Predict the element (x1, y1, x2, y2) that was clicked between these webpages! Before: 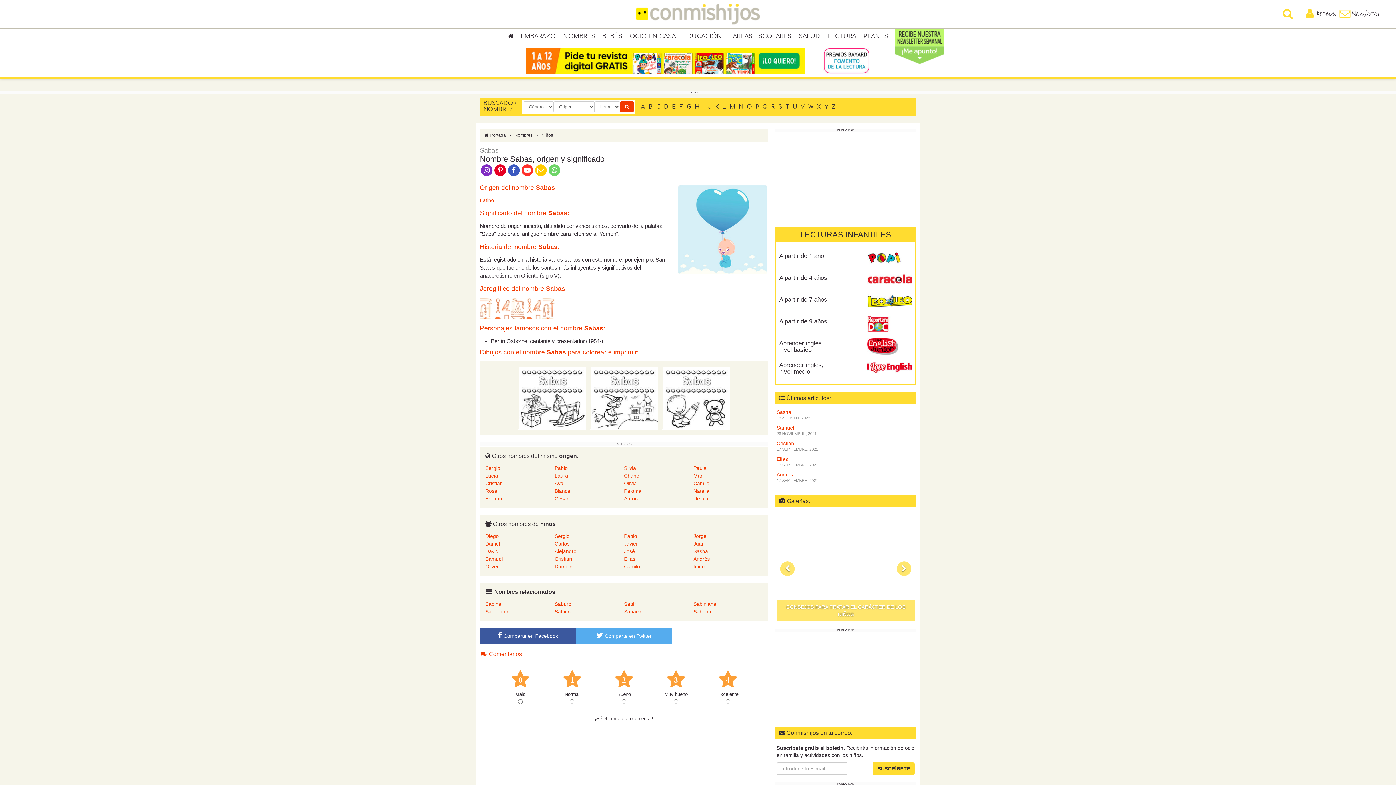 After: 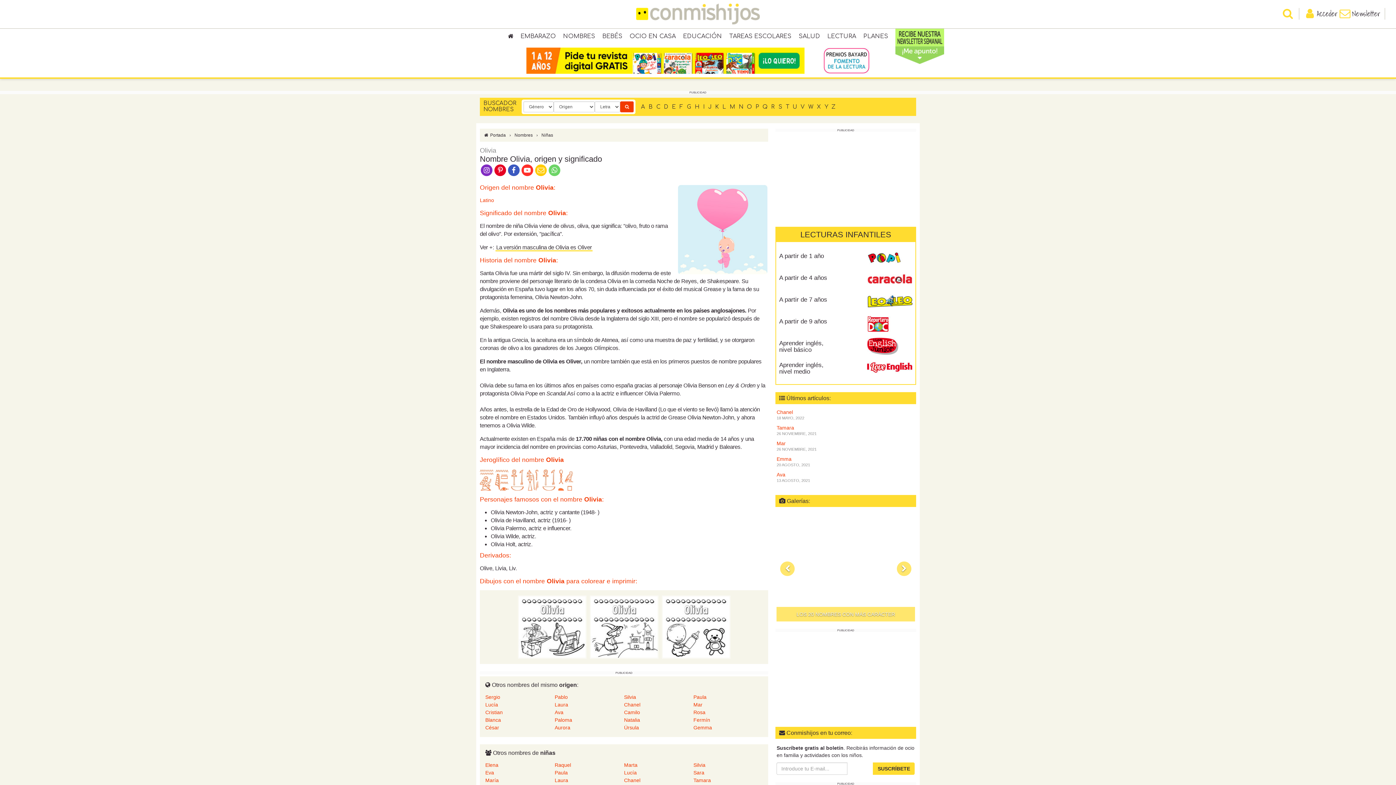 Action: bbox: (624, 480, 636, 486) label: Olivia